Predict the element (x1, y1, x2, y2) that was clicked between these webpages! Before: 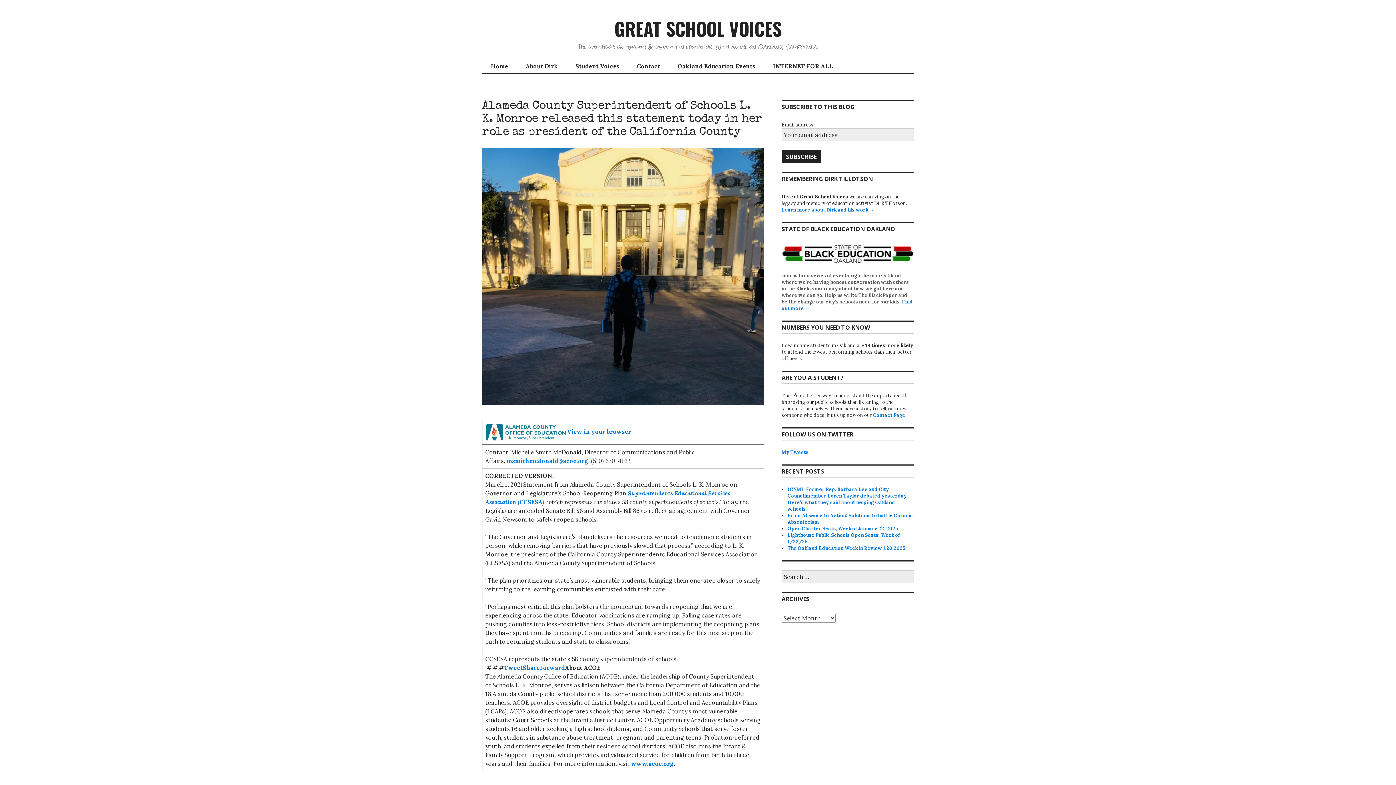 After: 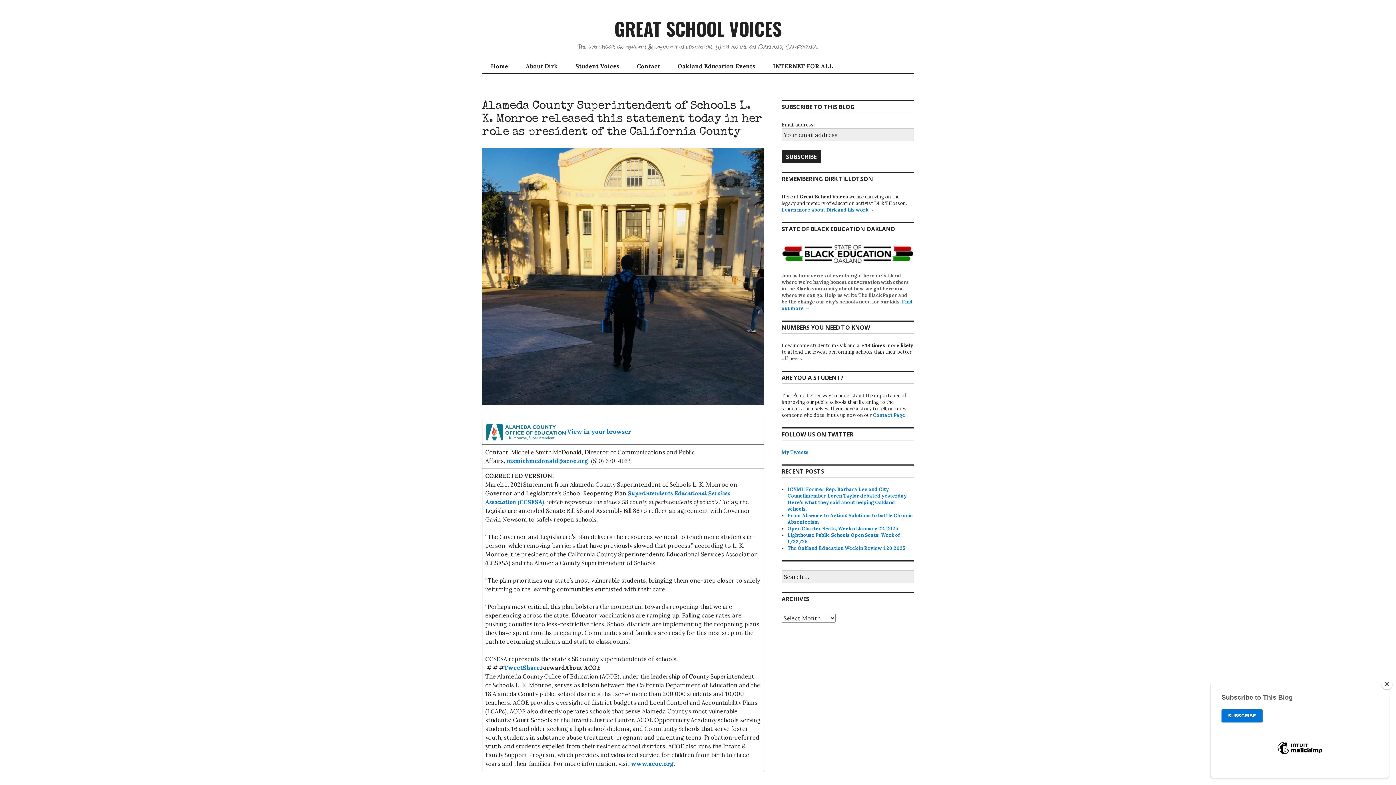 Action: label: Forward bbox: (540, 664, 565, 671)